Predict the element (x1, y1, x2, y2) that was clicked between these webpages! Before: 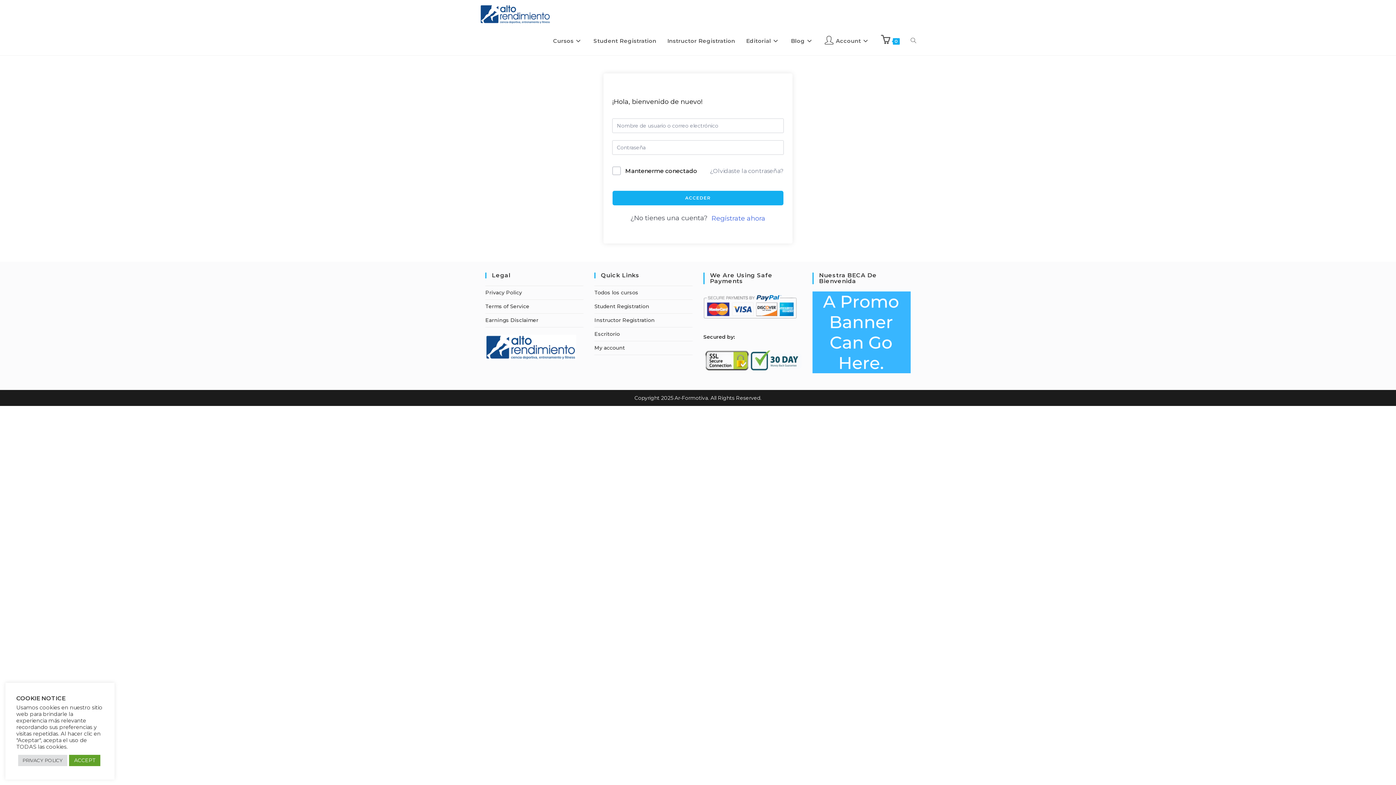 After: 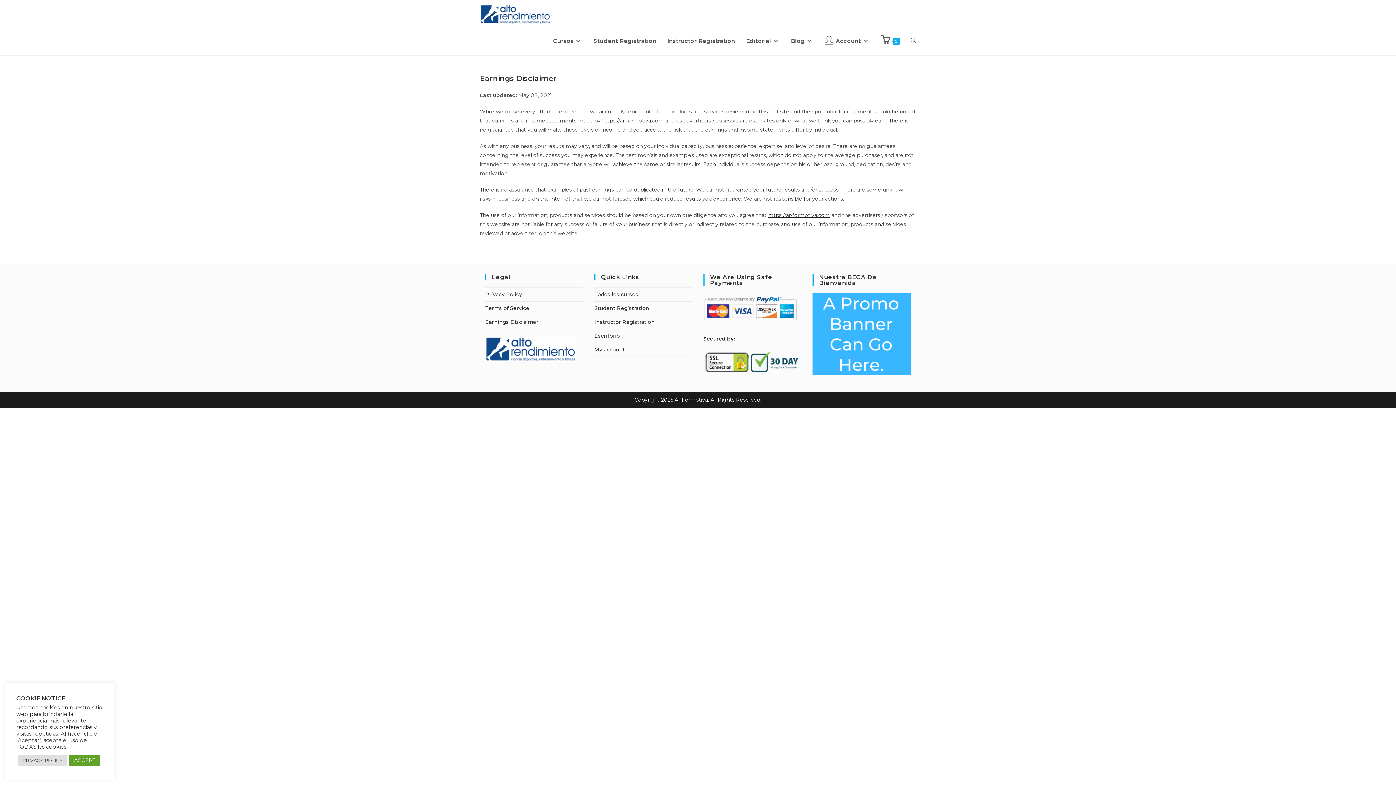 Action: label: Earnings Disclaimer bbox: (485, 317, 538, 323)